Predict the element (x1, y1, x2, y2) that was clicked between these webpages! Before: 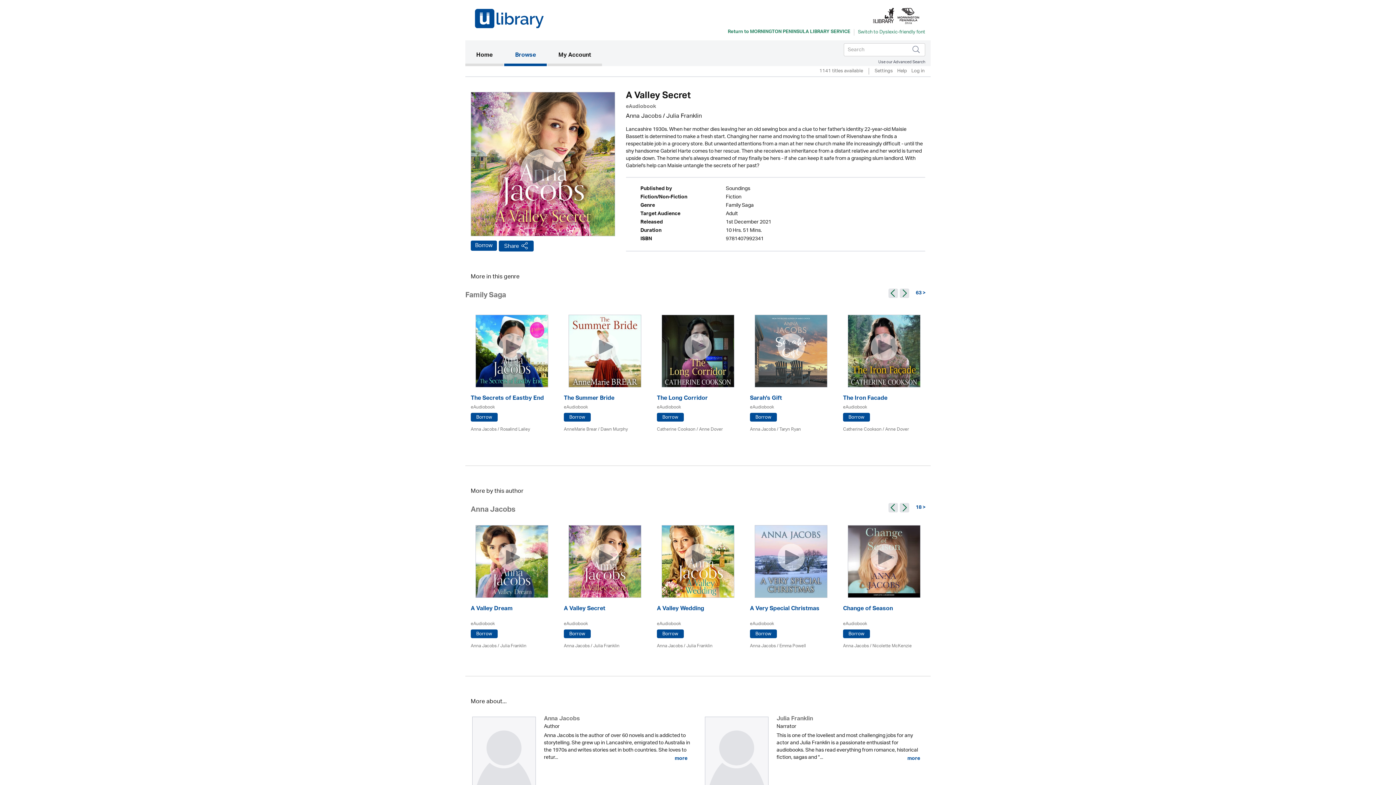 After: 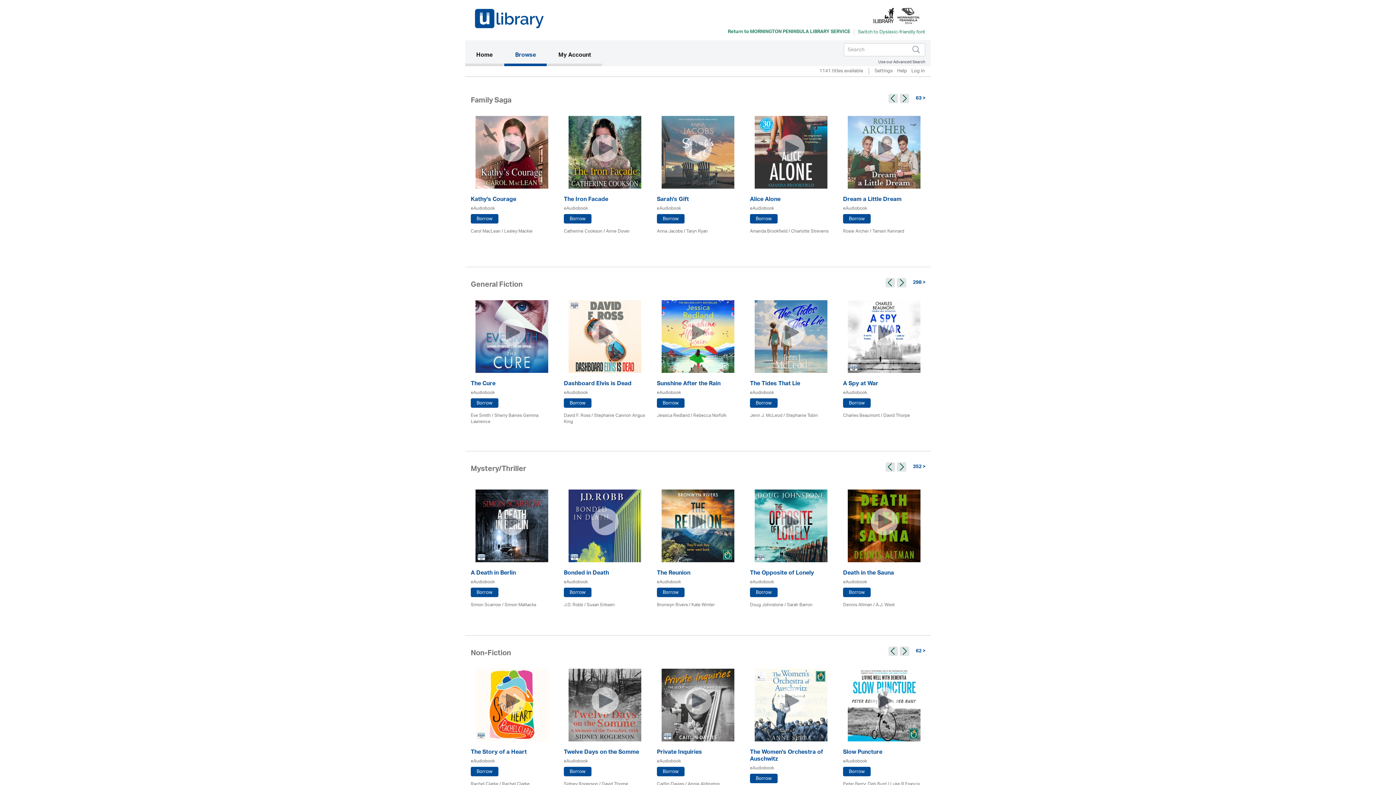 Action: label: Browse bbox: (504, 41, 546, 66)